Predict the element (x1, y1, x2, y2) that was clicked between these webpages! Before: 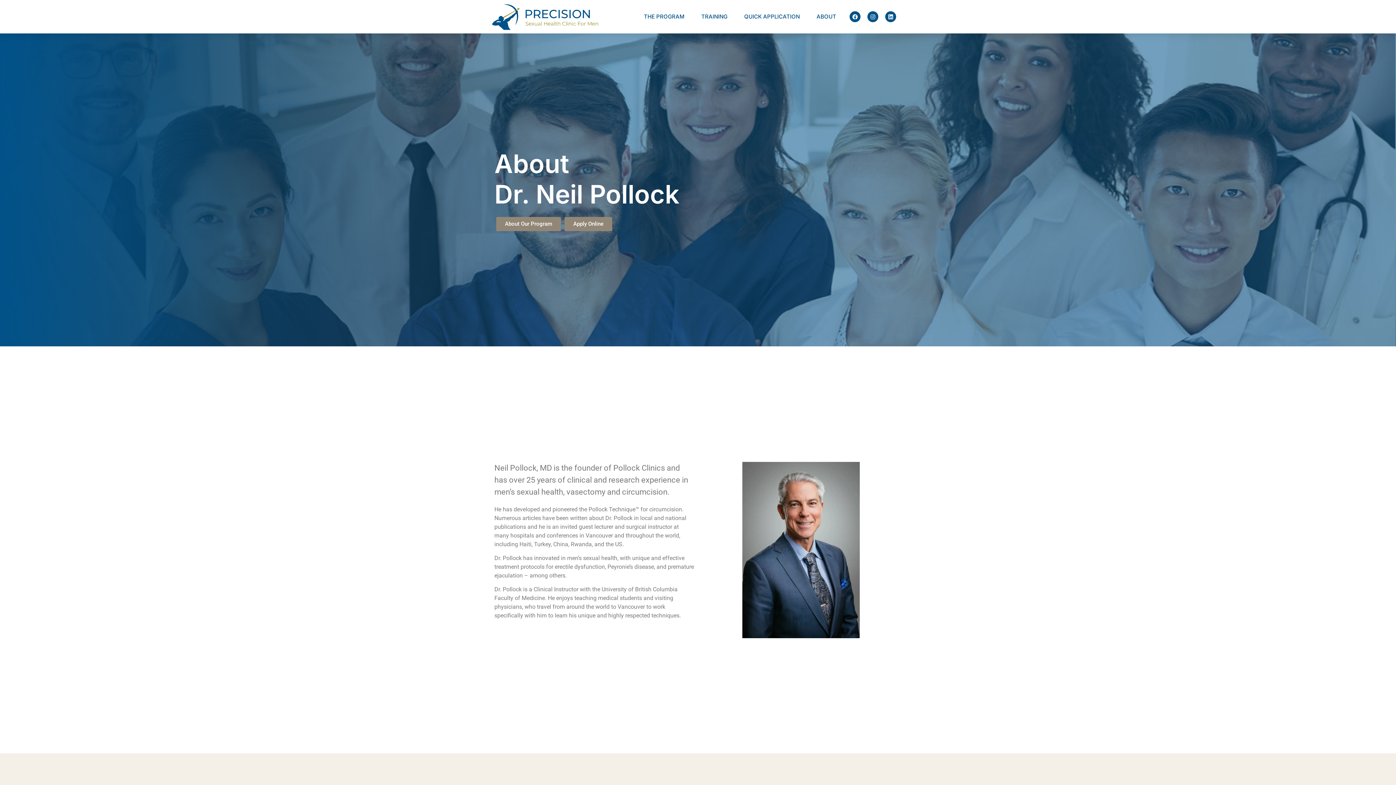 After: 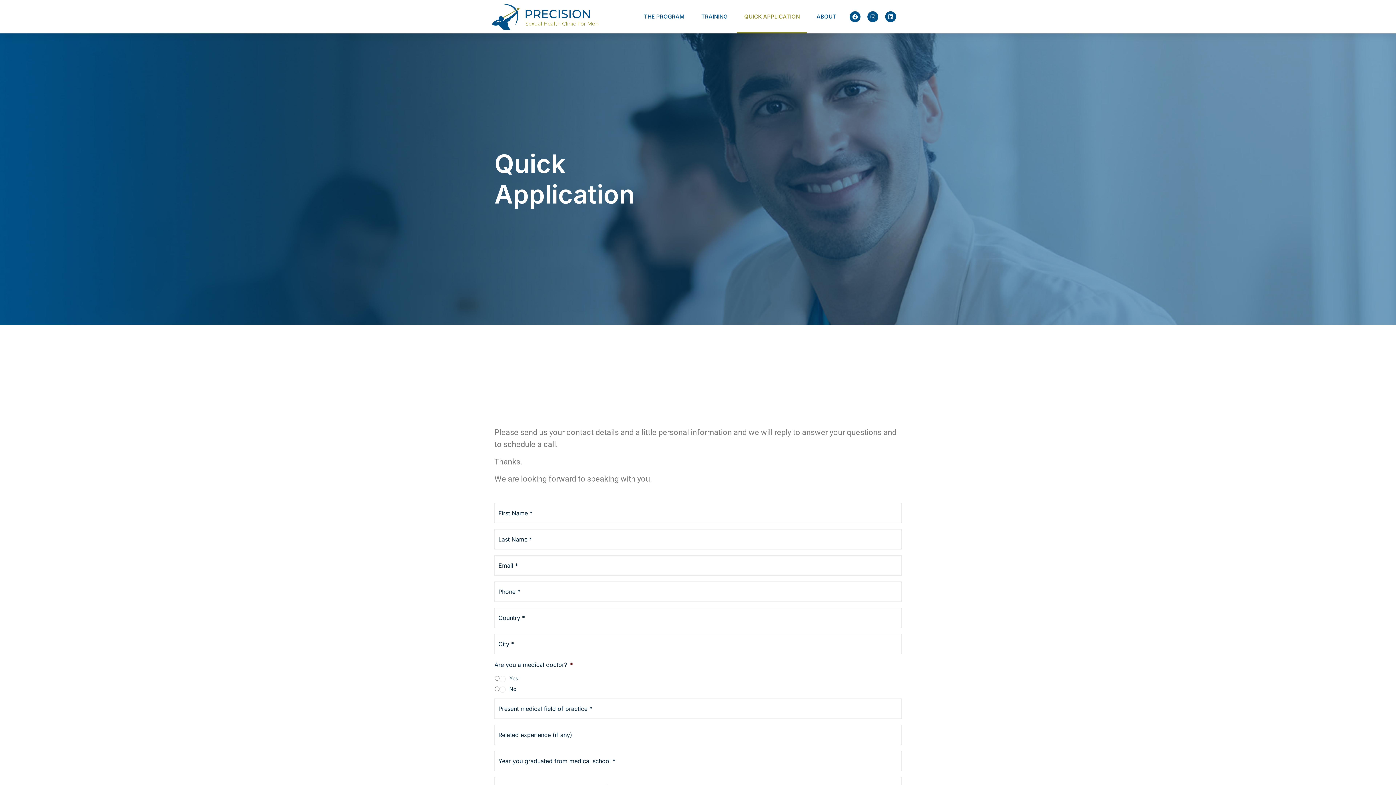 Action: bbox: (564, 217, 612, 231) label: Apply Online